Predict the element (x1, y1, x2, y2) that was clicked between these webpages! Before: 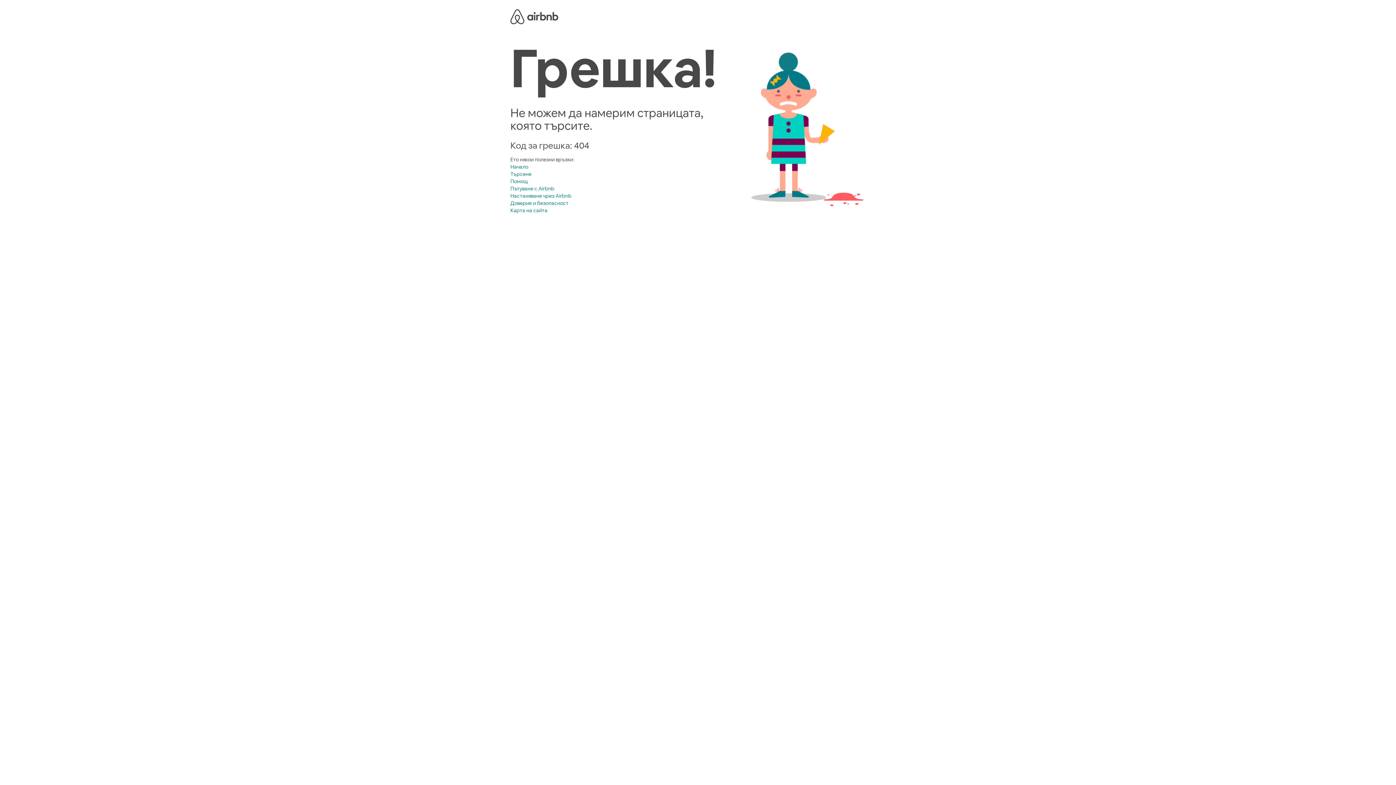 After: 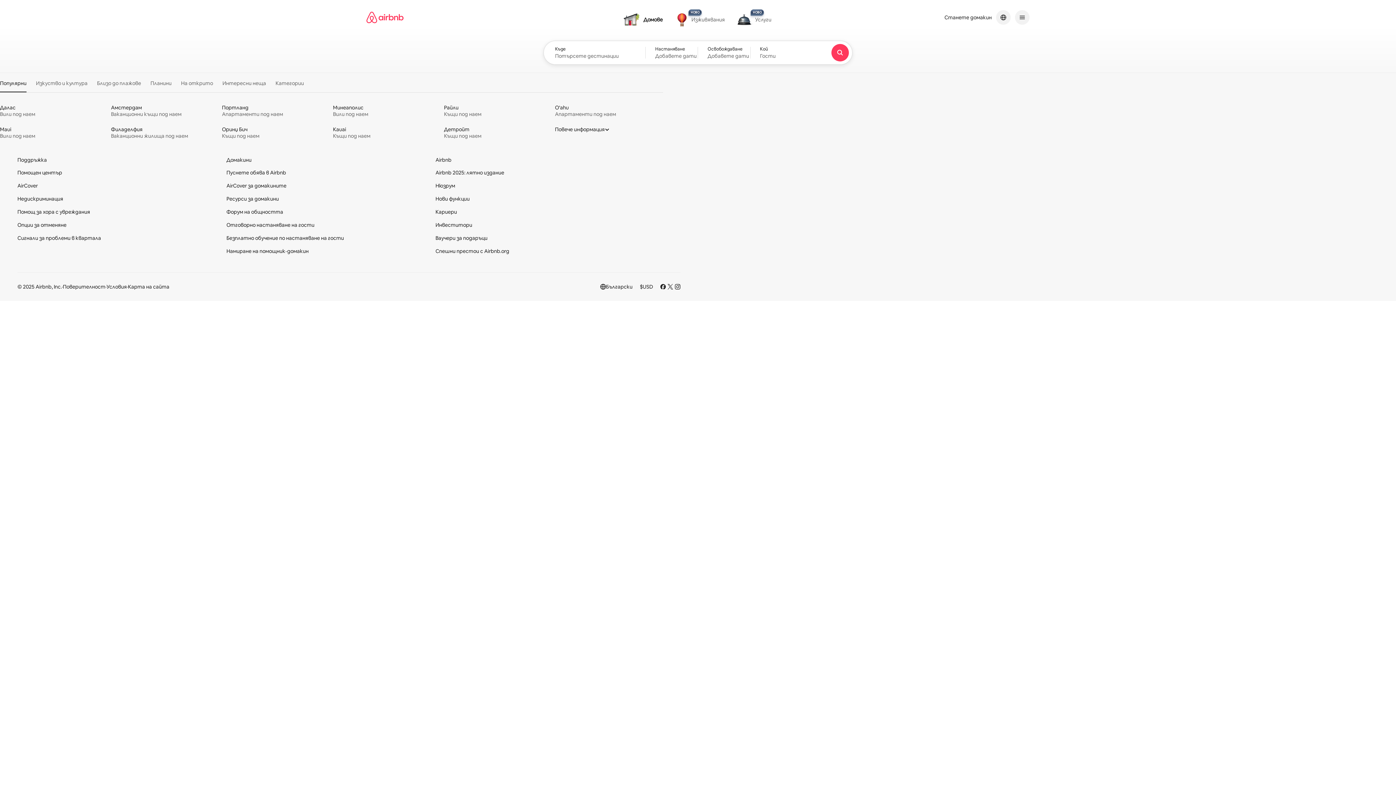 Action: label: Airbnb bbox: (510, 8, 558, 22)